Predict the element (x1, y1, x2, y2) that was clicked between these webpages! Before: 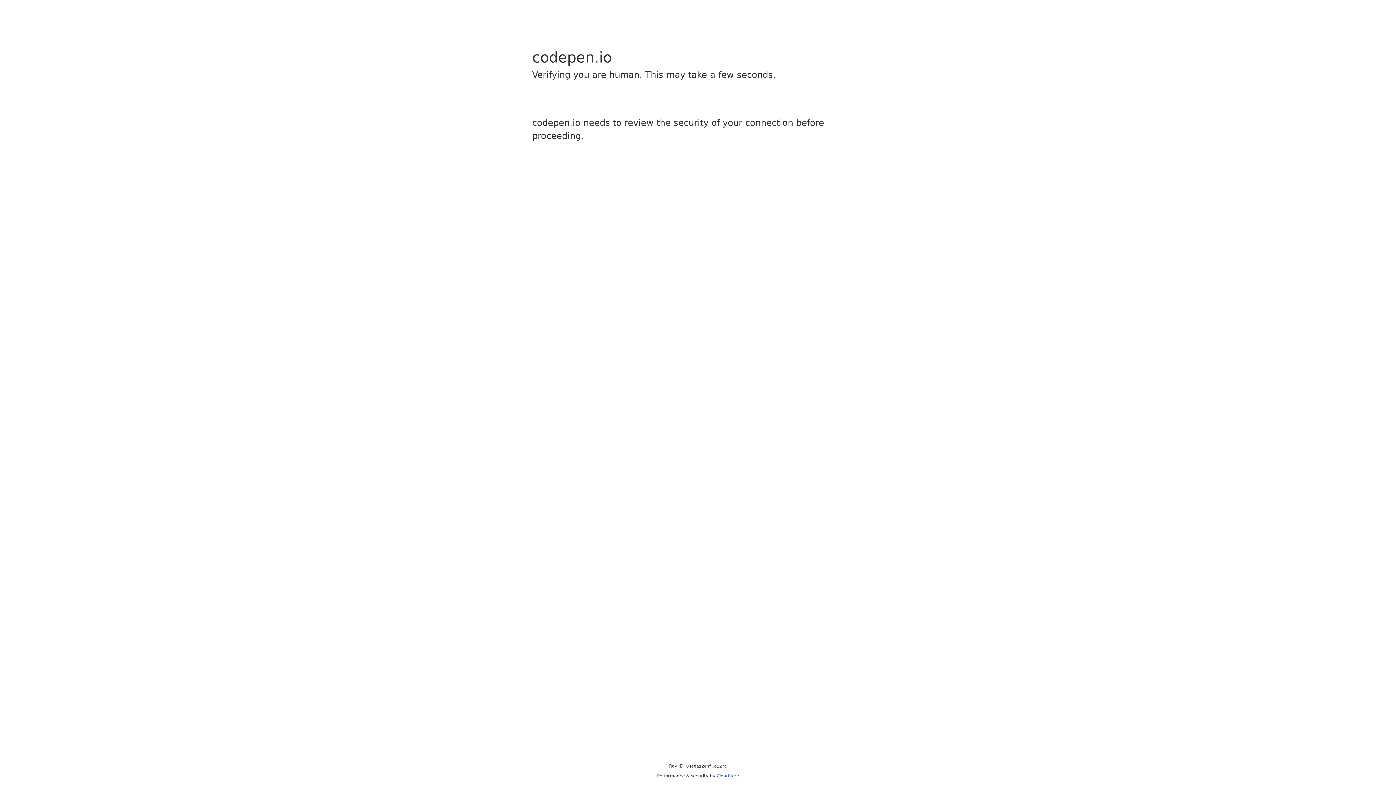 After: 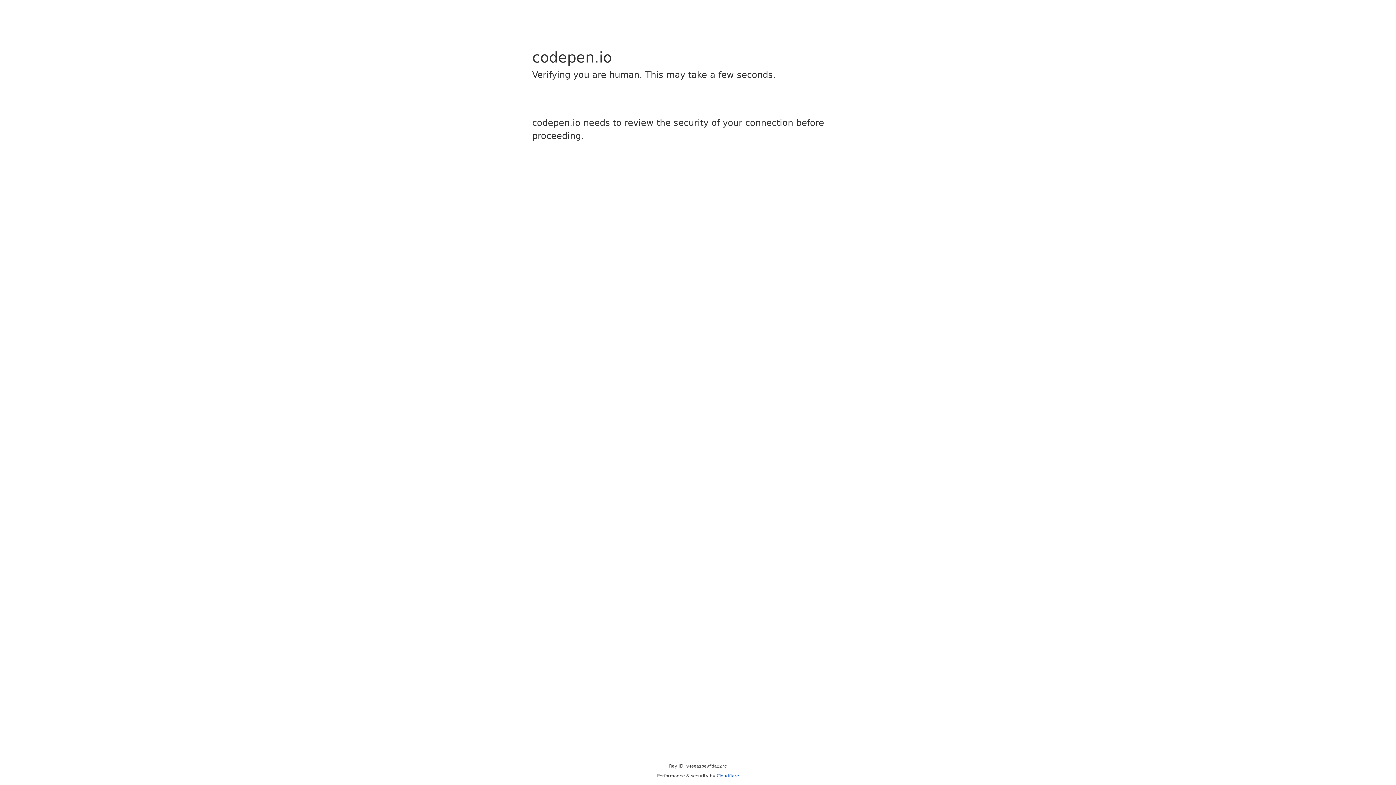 Action: bbox: (716, 773, 739, 778) label: Cloudflare